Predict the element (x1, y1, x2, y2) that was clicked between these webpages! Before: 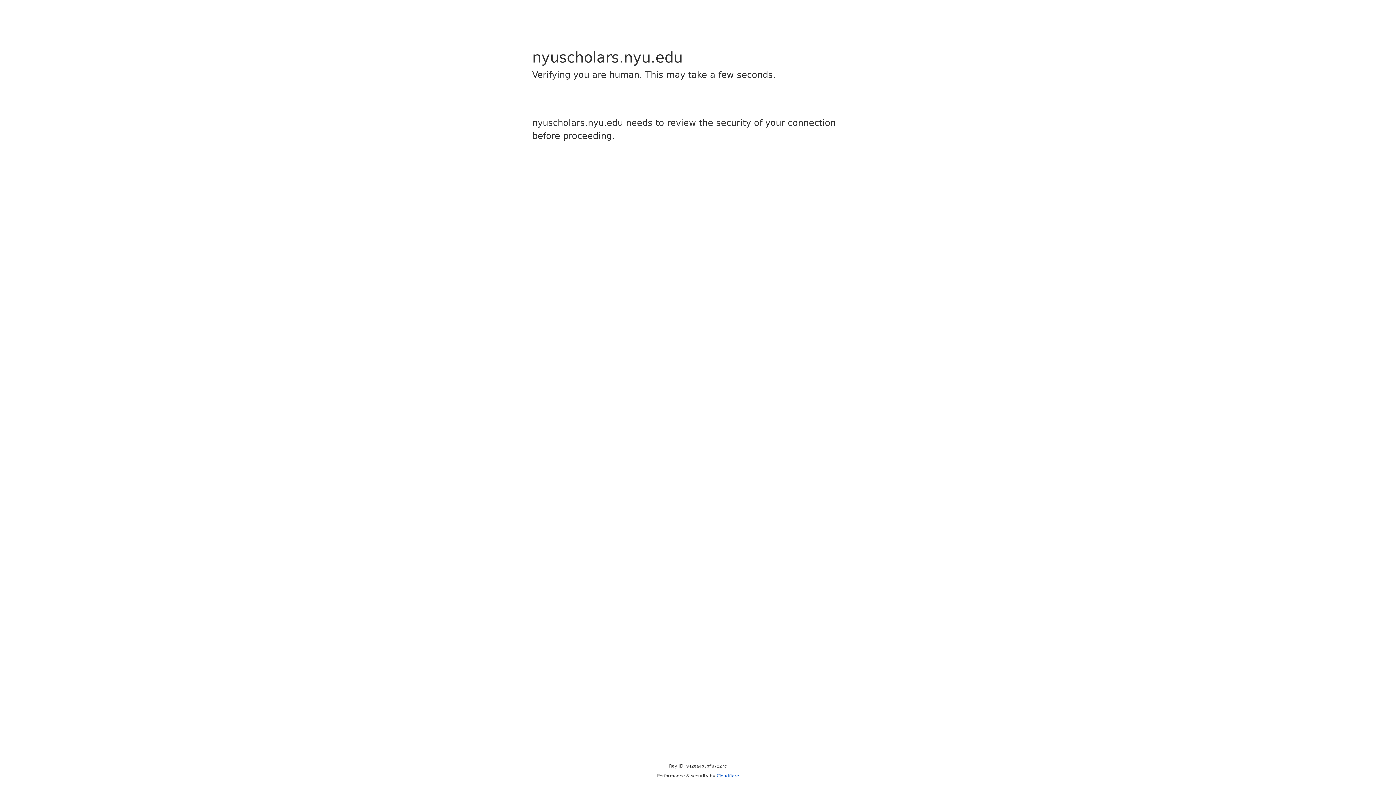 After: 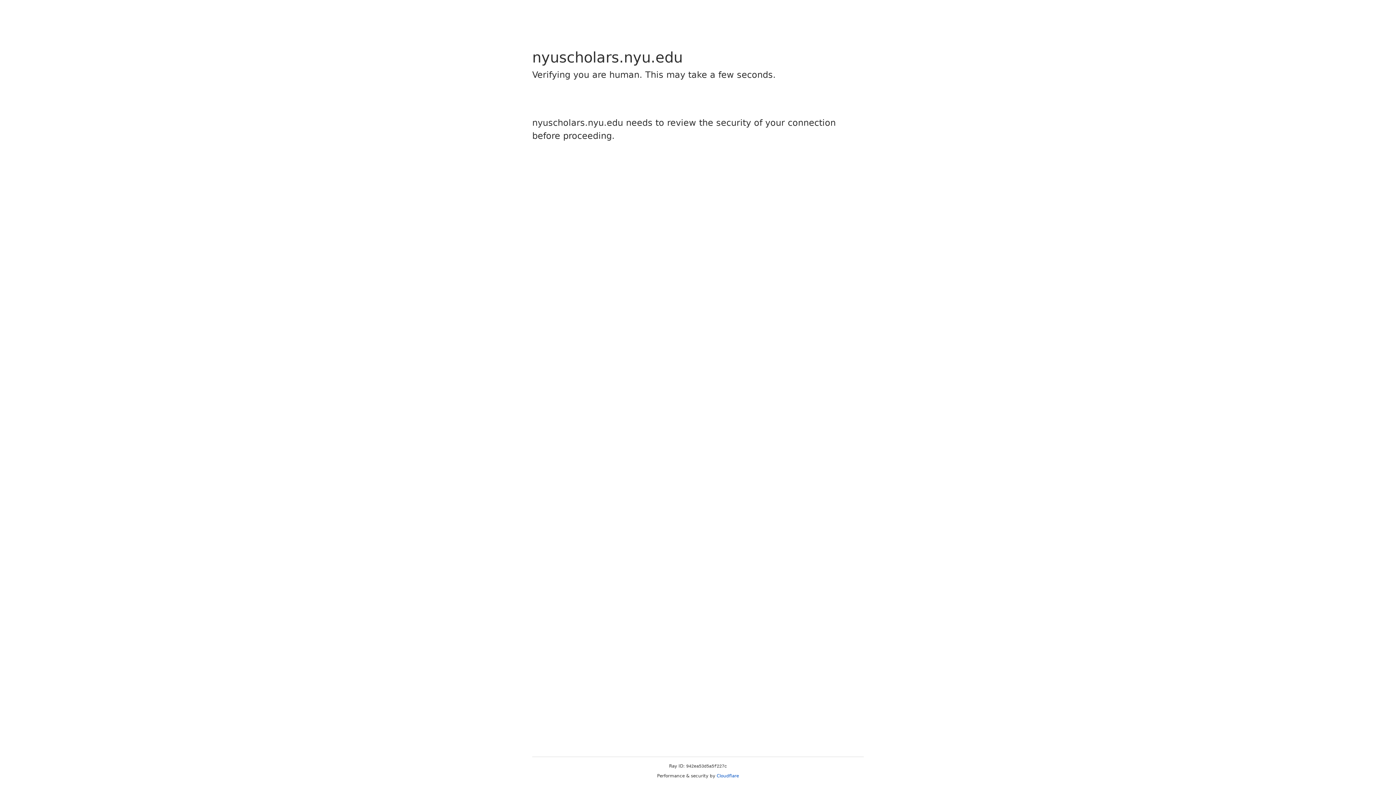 Action: bbox: (716, 773, 739, 778) label: Cloudflare